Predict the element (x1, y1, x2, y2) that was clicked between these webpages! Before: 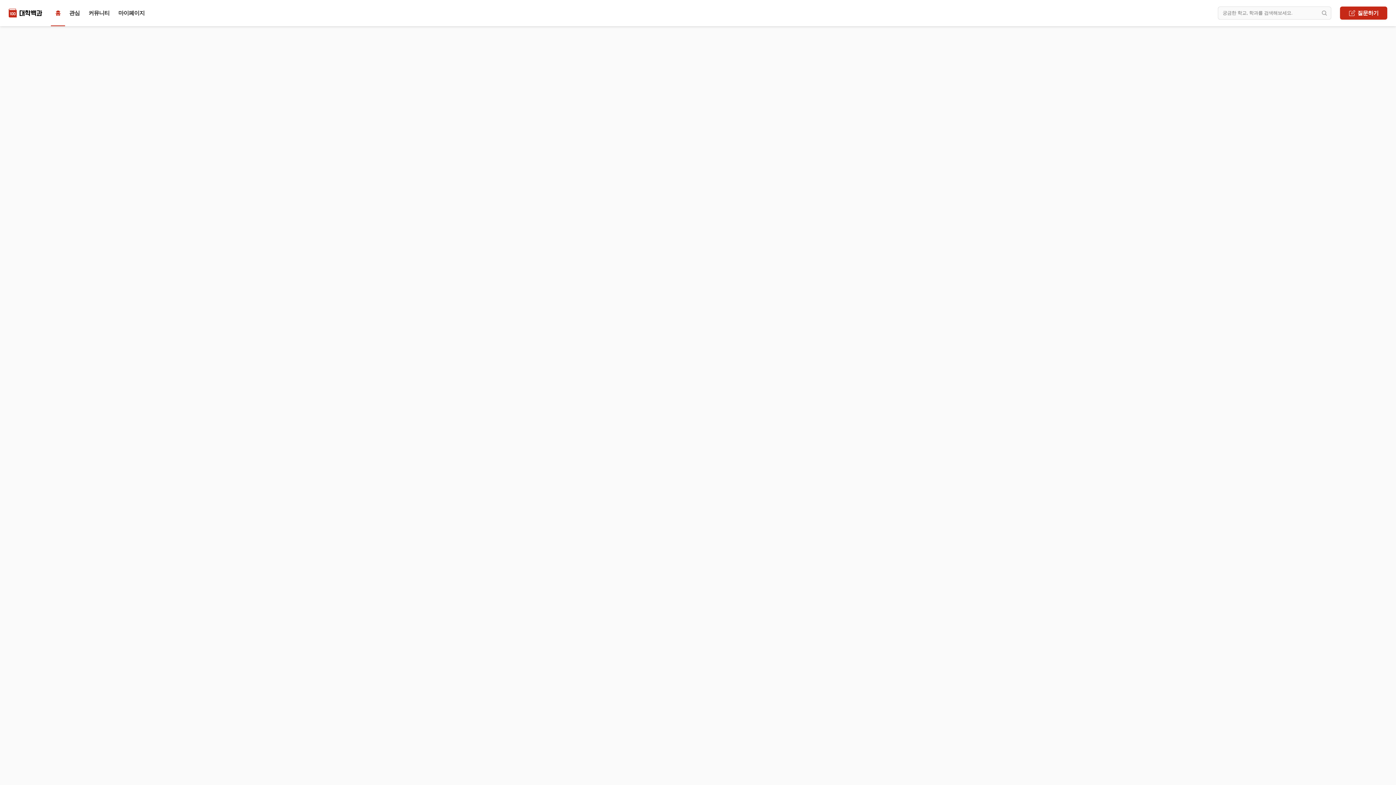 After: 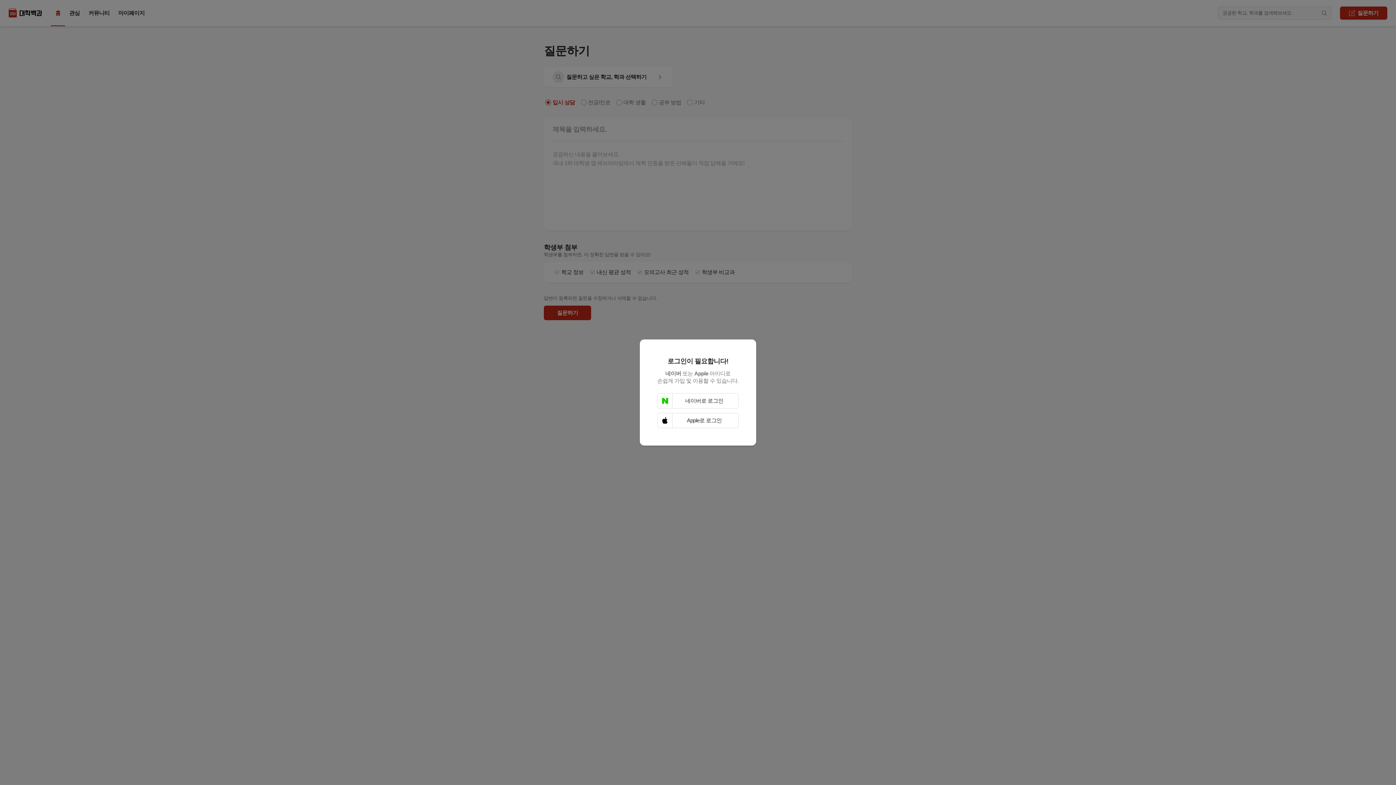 Action: label: 질문하기 bbox: (1340, 6, 1387, 19)